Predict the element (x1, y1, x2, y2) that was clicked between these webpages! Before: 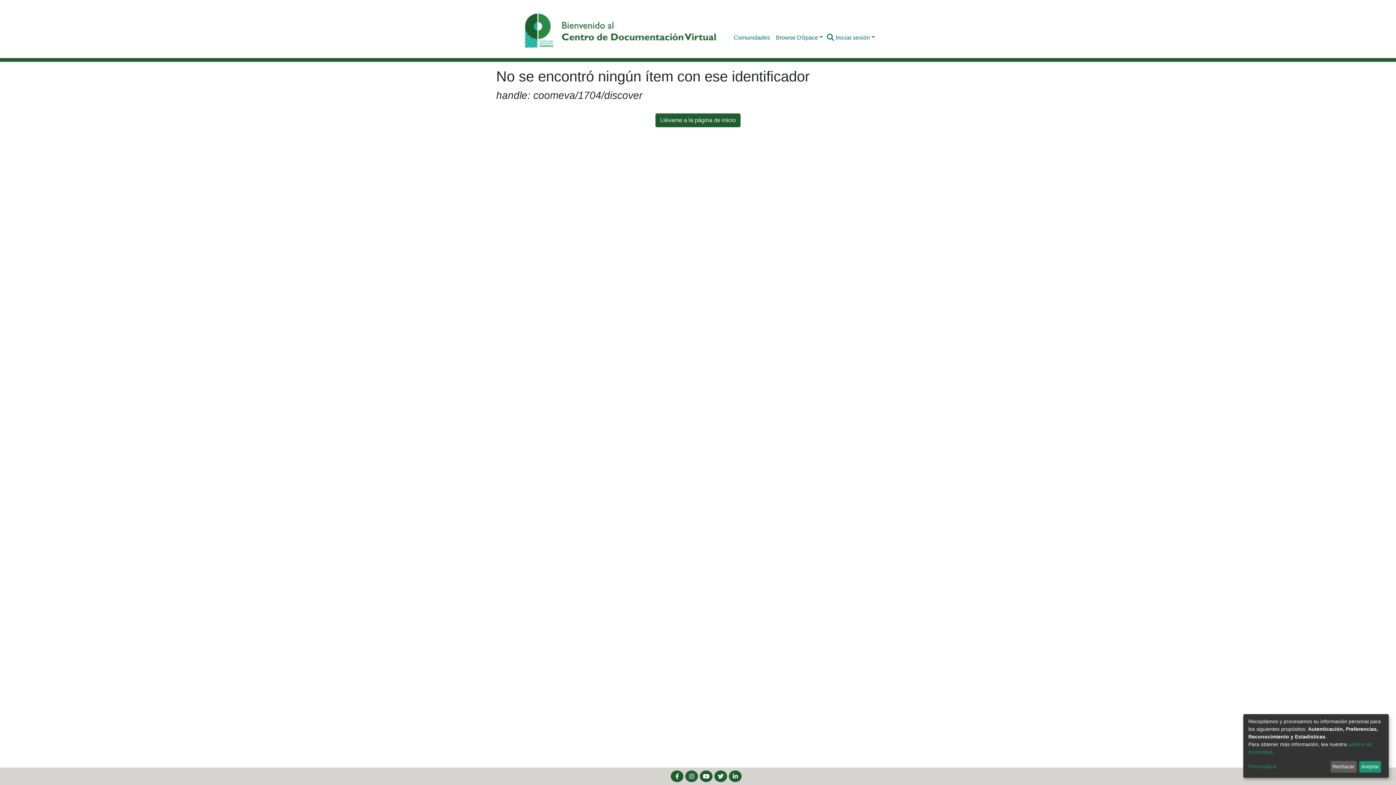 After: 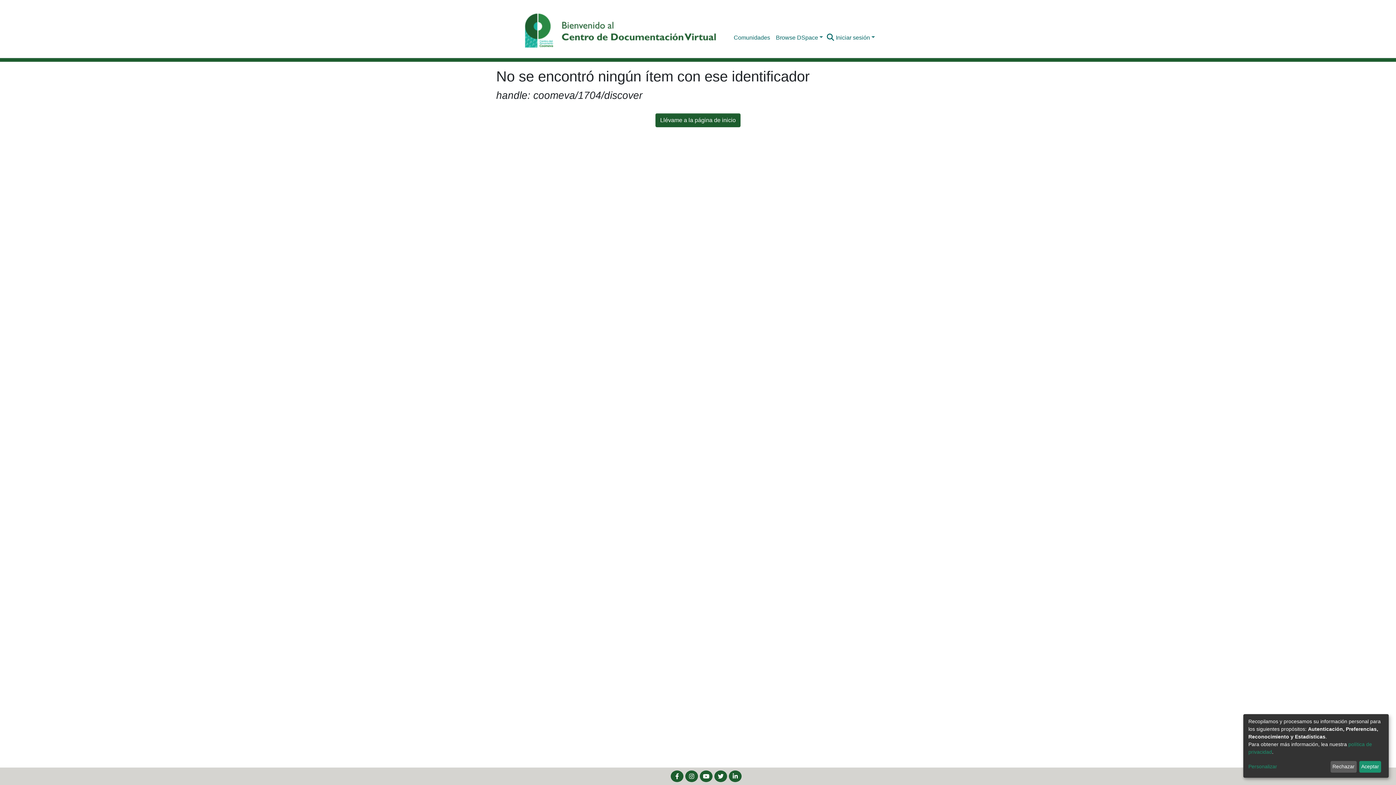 Action: bbox: (685, 770, 698, 782)